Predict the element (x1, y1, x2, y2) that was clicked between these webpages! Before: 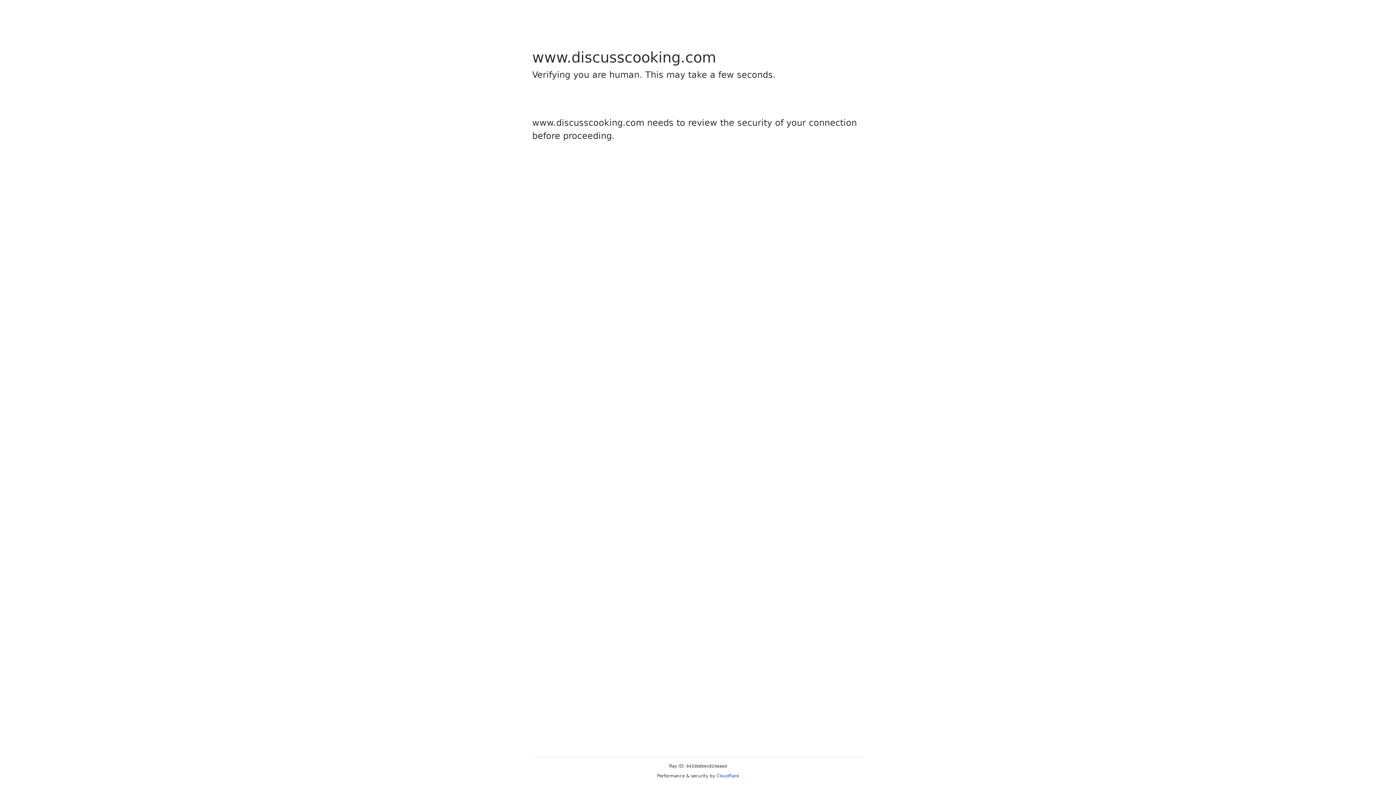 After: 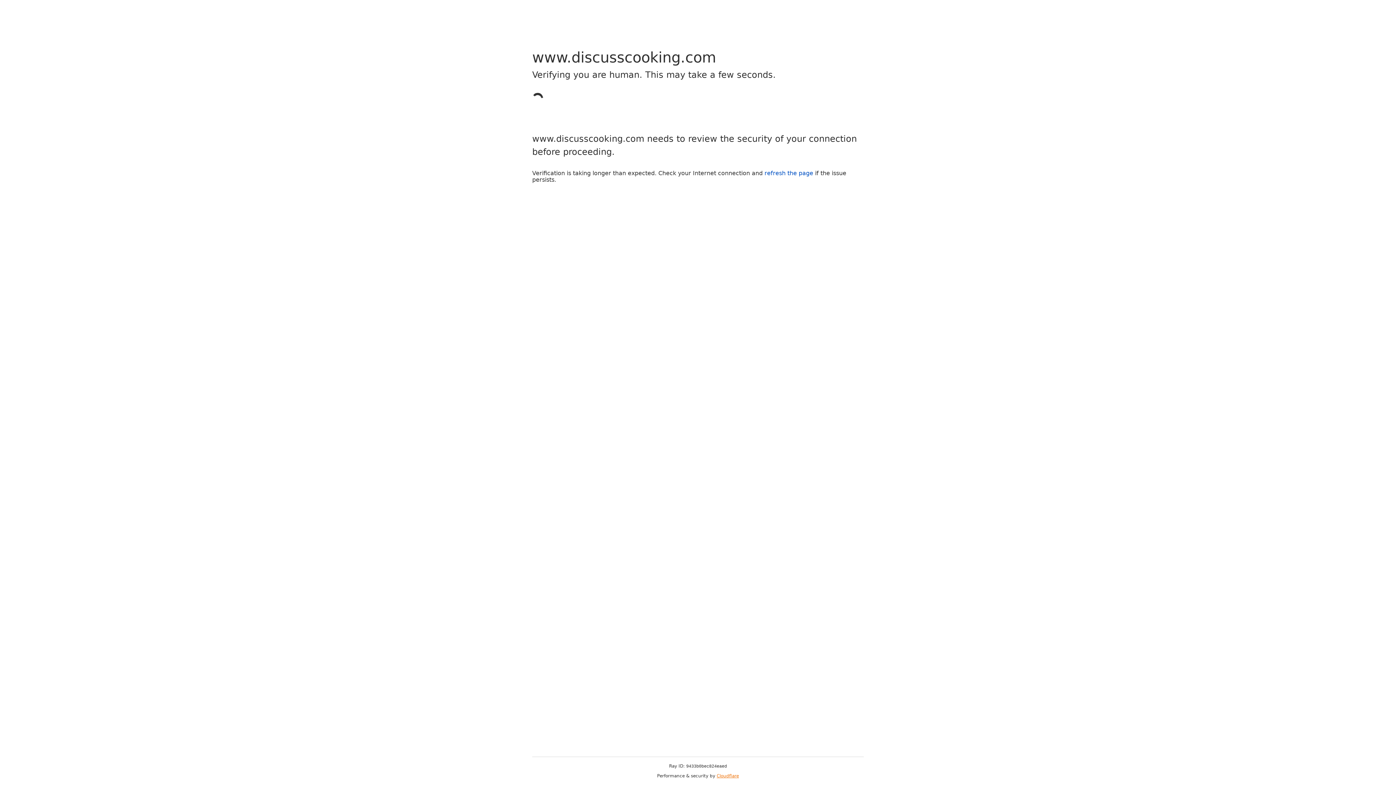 Action: bbox: (716, 773, 739, 778) label: Cloudflare